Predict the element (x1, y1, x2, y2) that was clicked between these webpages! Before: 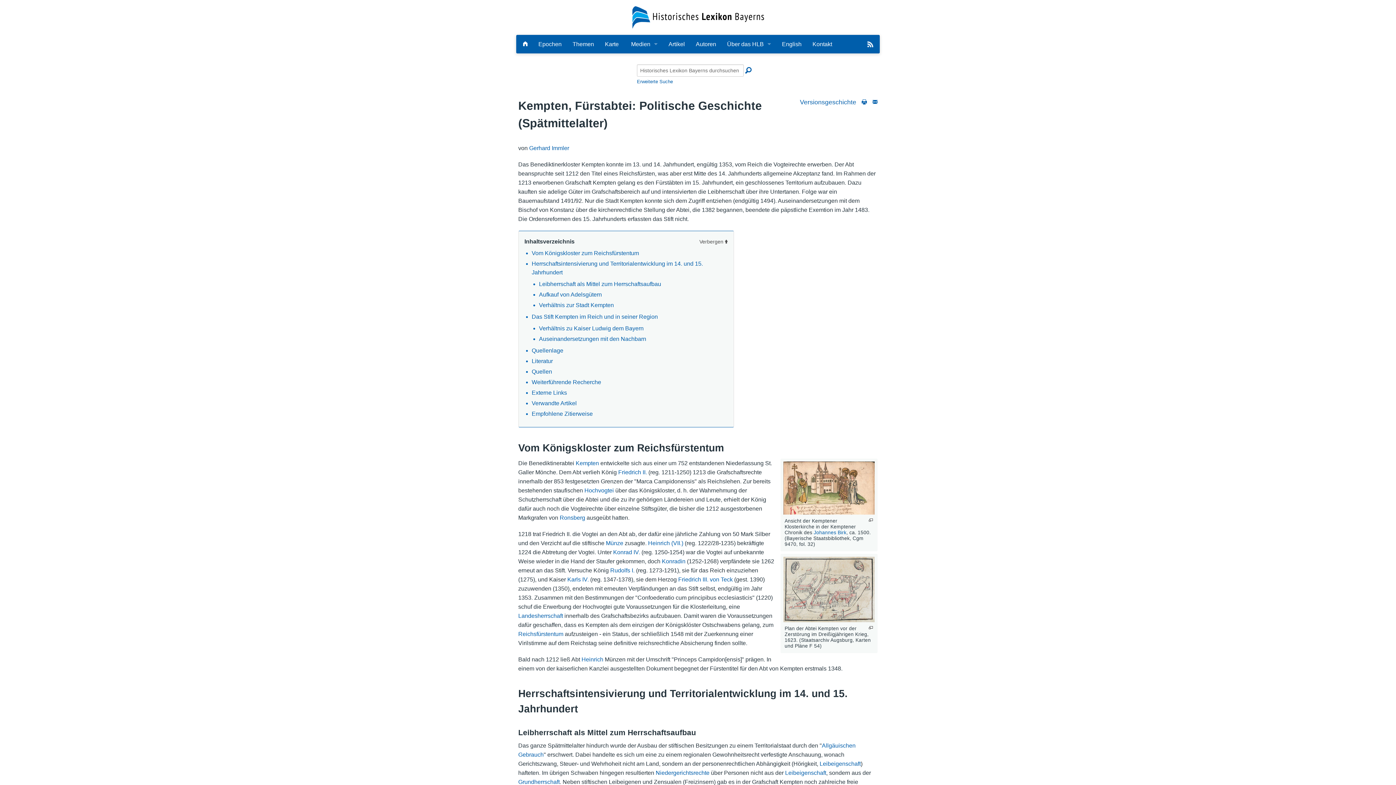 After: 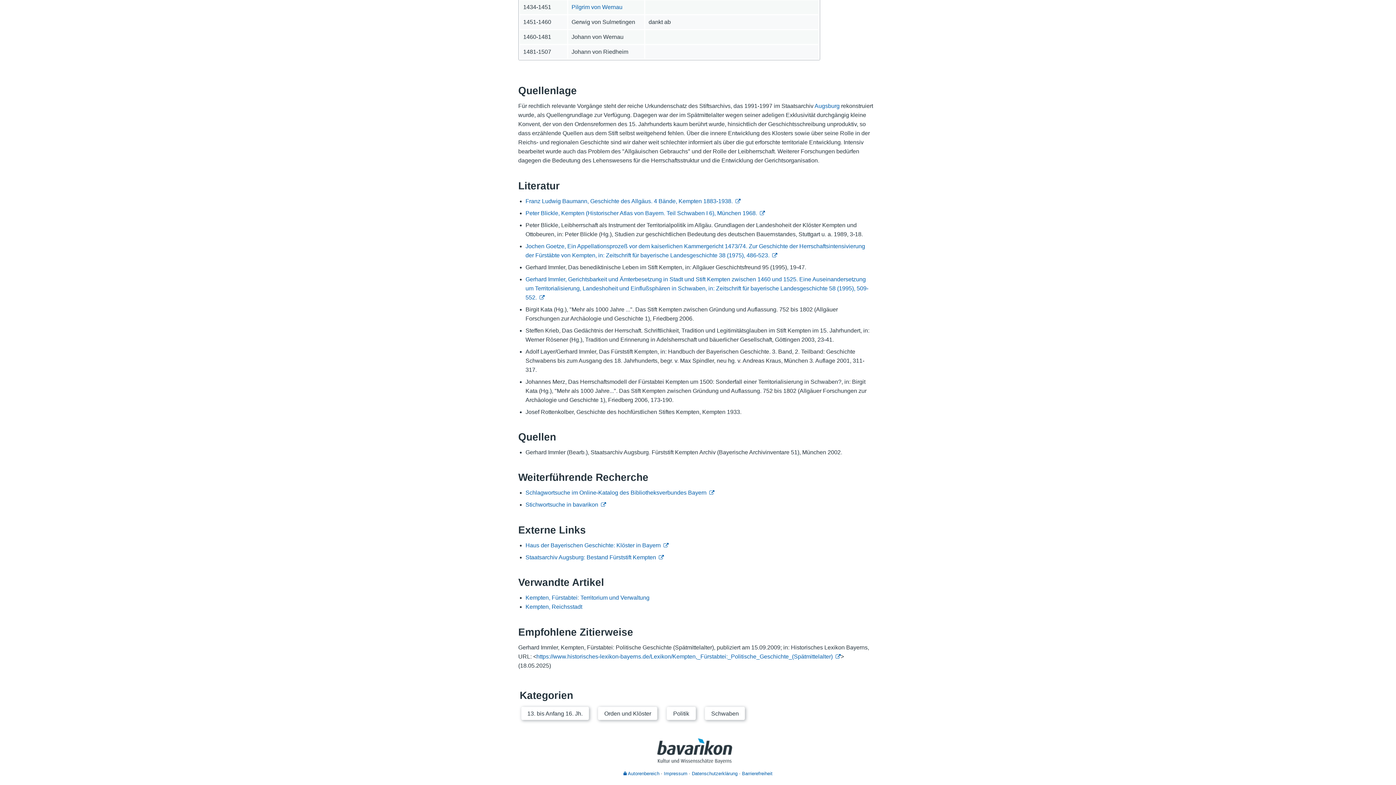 Action: label: Externe Links bbox: (531, 389, 567, 395)